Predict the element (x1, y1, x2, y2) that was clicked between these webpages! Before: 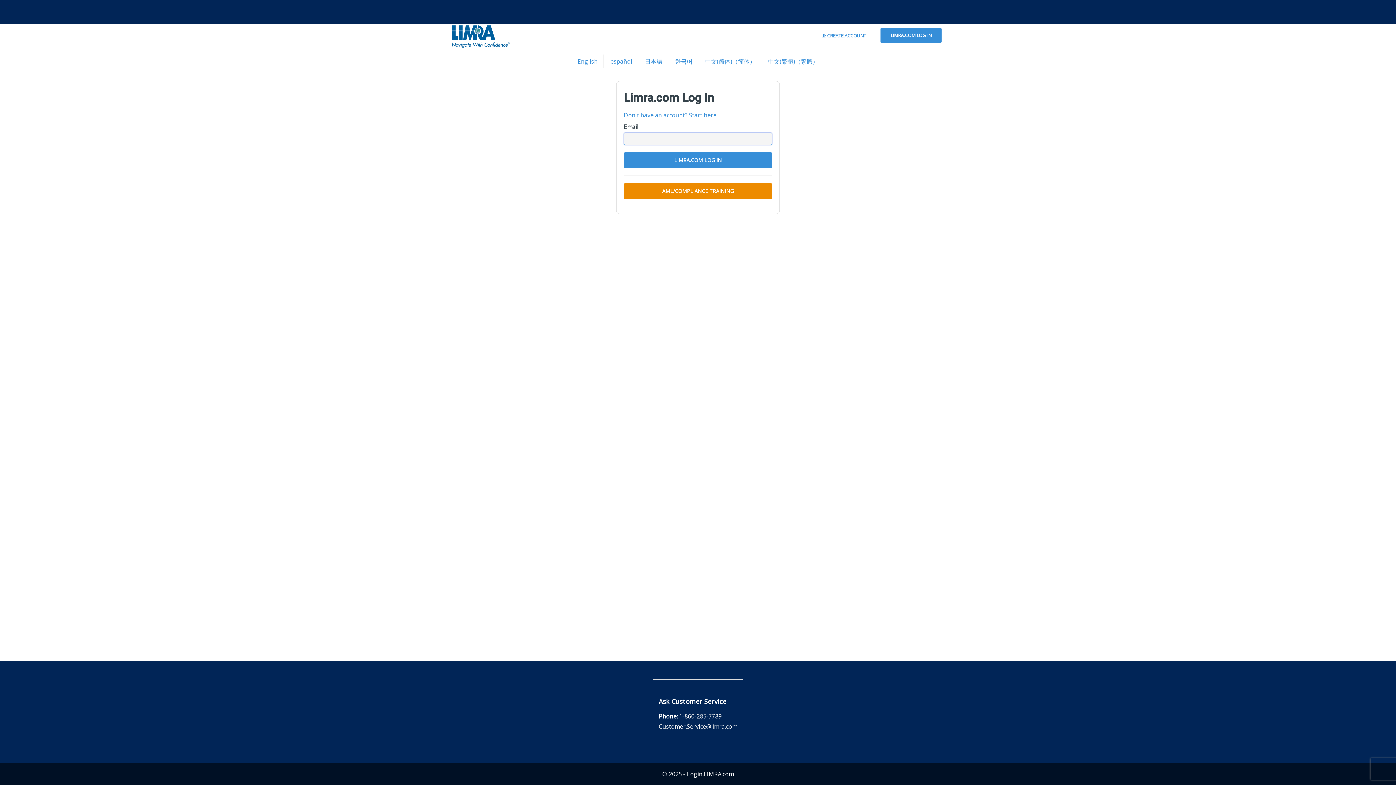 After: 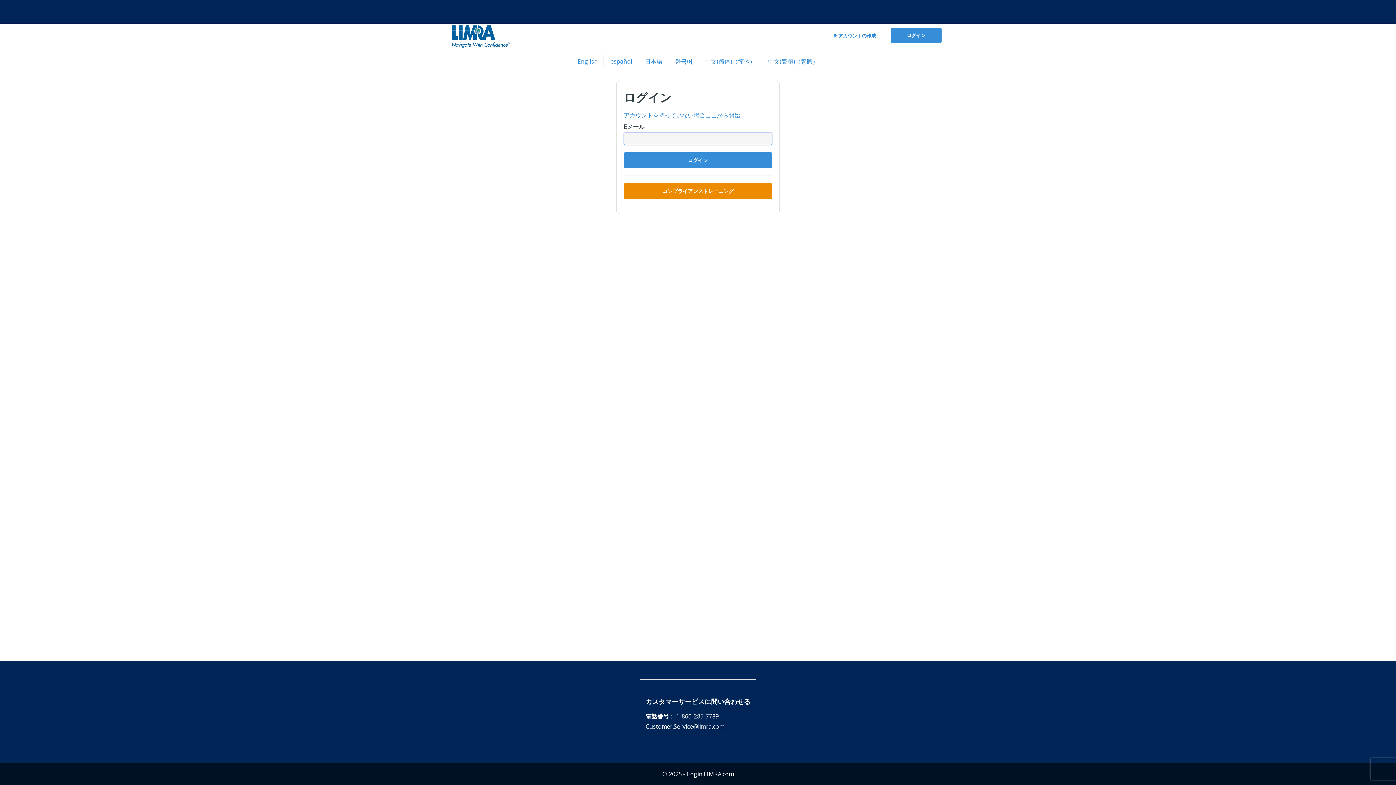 Action: label: 日本語 bbox: (639, 54, 668, 68)